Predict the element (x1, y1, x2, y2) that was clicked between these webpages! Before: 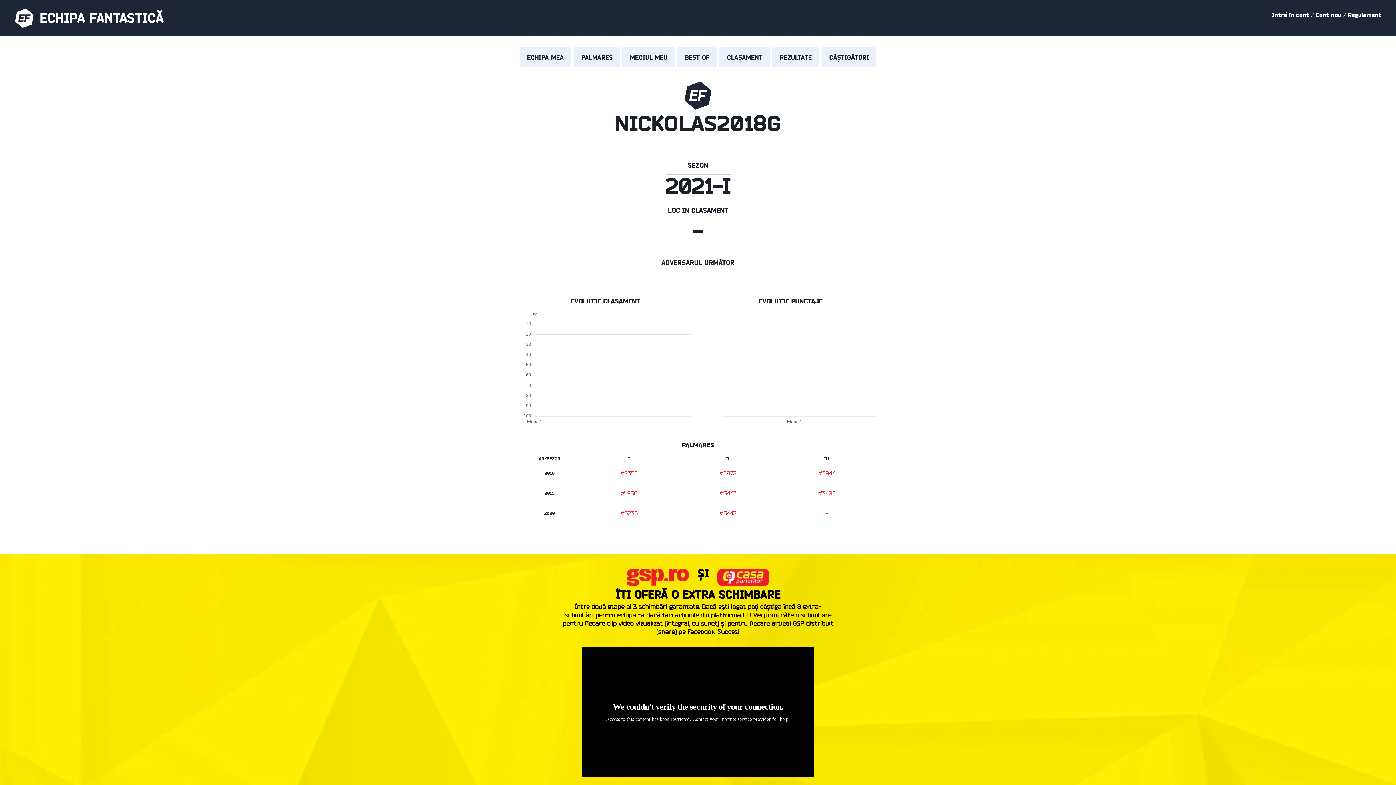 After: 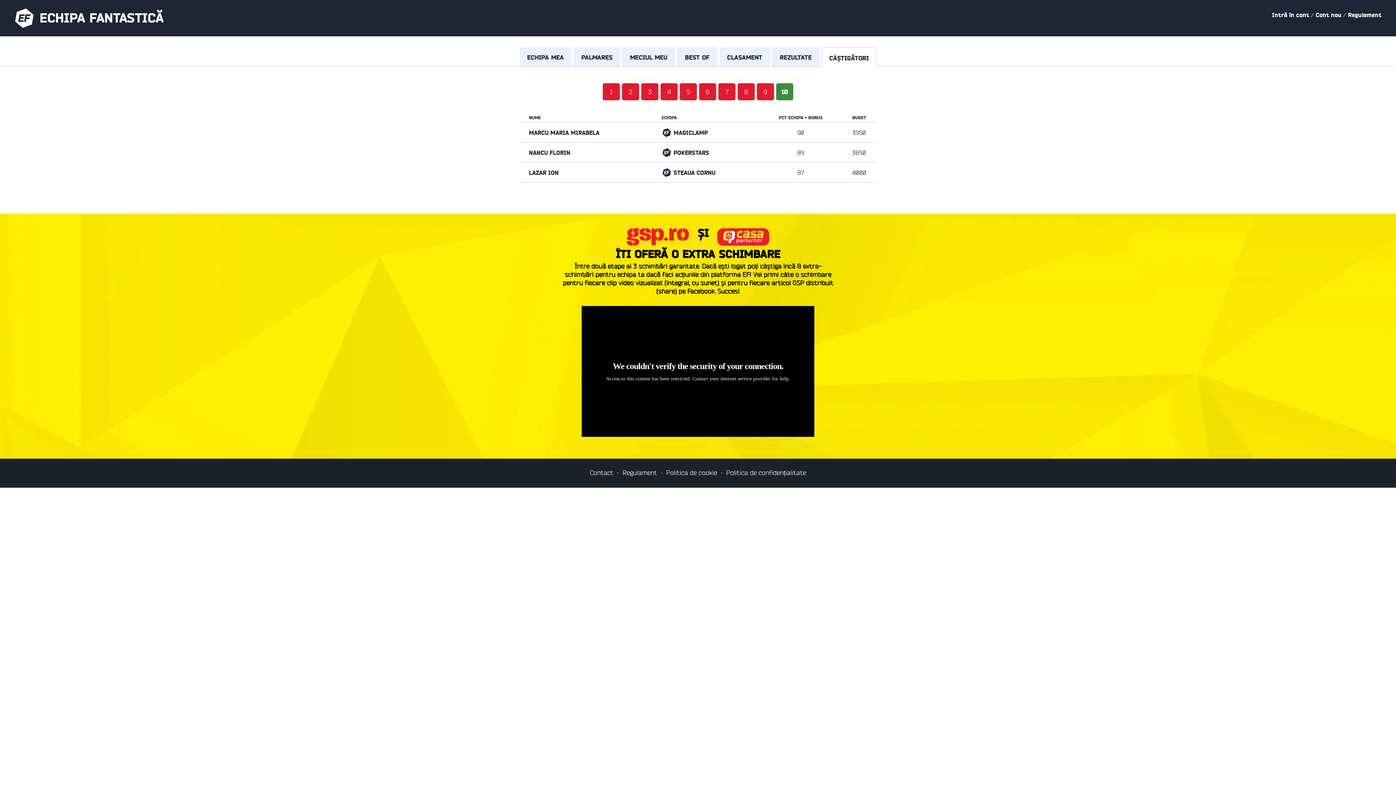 Action: label: CÂȘTIGĂTORI bbox: (821, 47, 876, 66)